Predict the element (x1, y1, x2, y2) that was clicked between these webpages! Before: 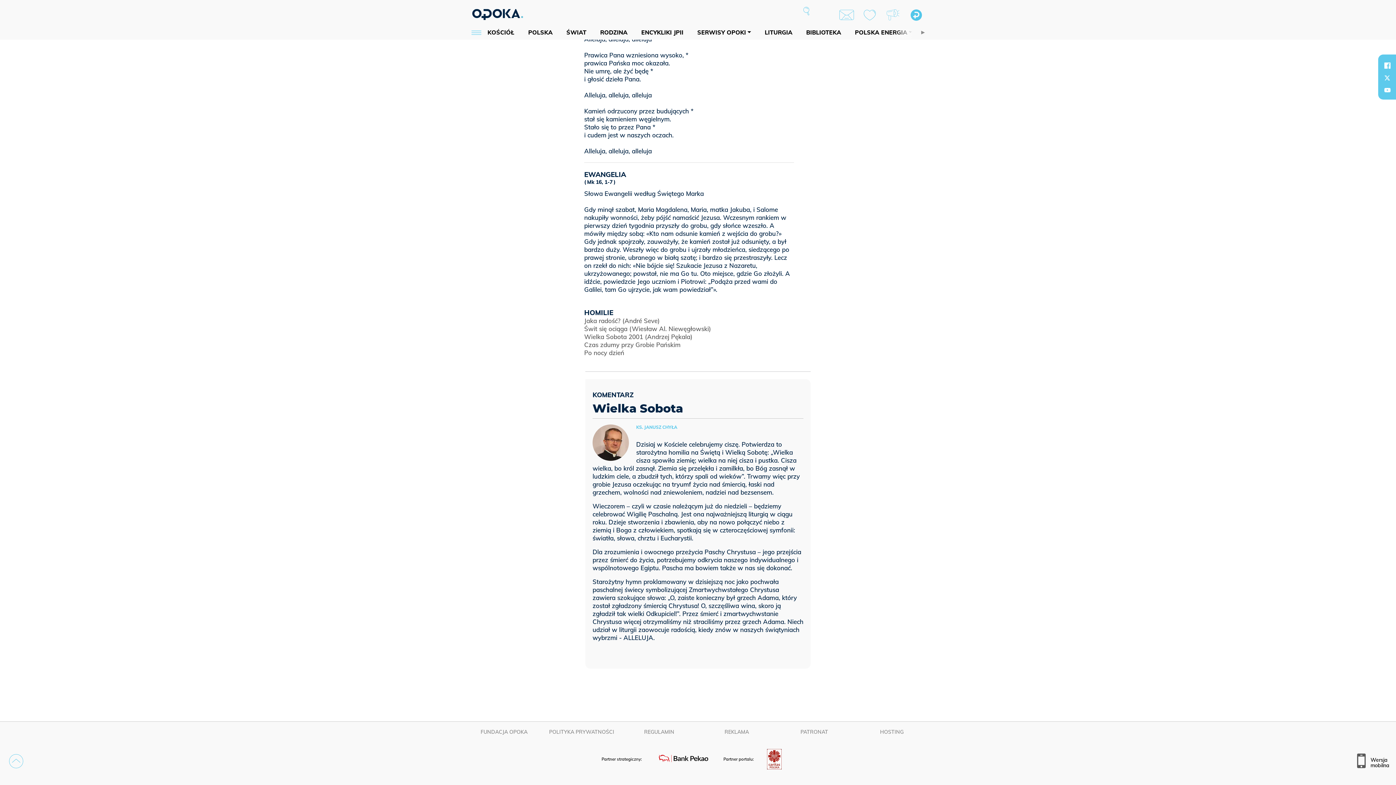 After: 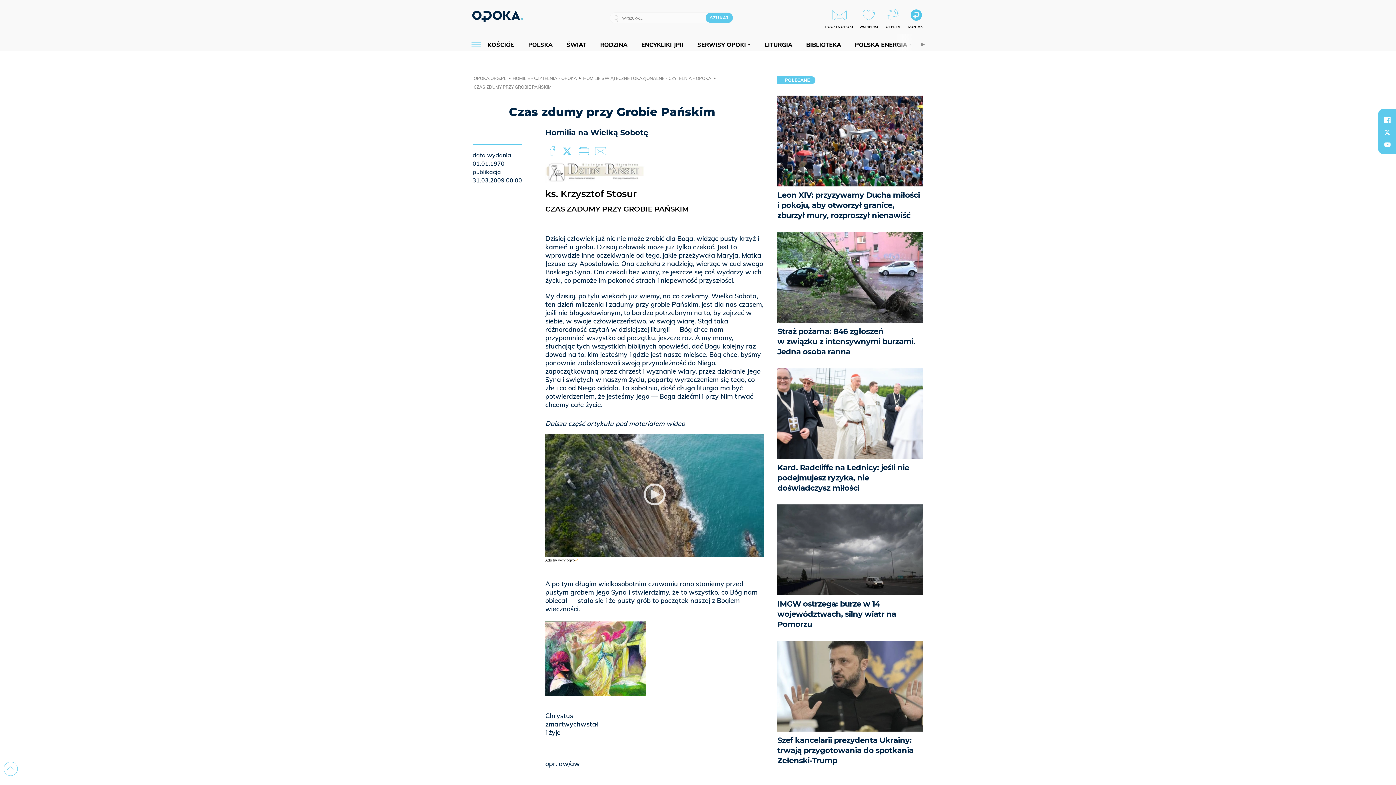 Action: bbox: (584, 341, 680, 348) label: Czas zdumy przy Grobie Pańskim